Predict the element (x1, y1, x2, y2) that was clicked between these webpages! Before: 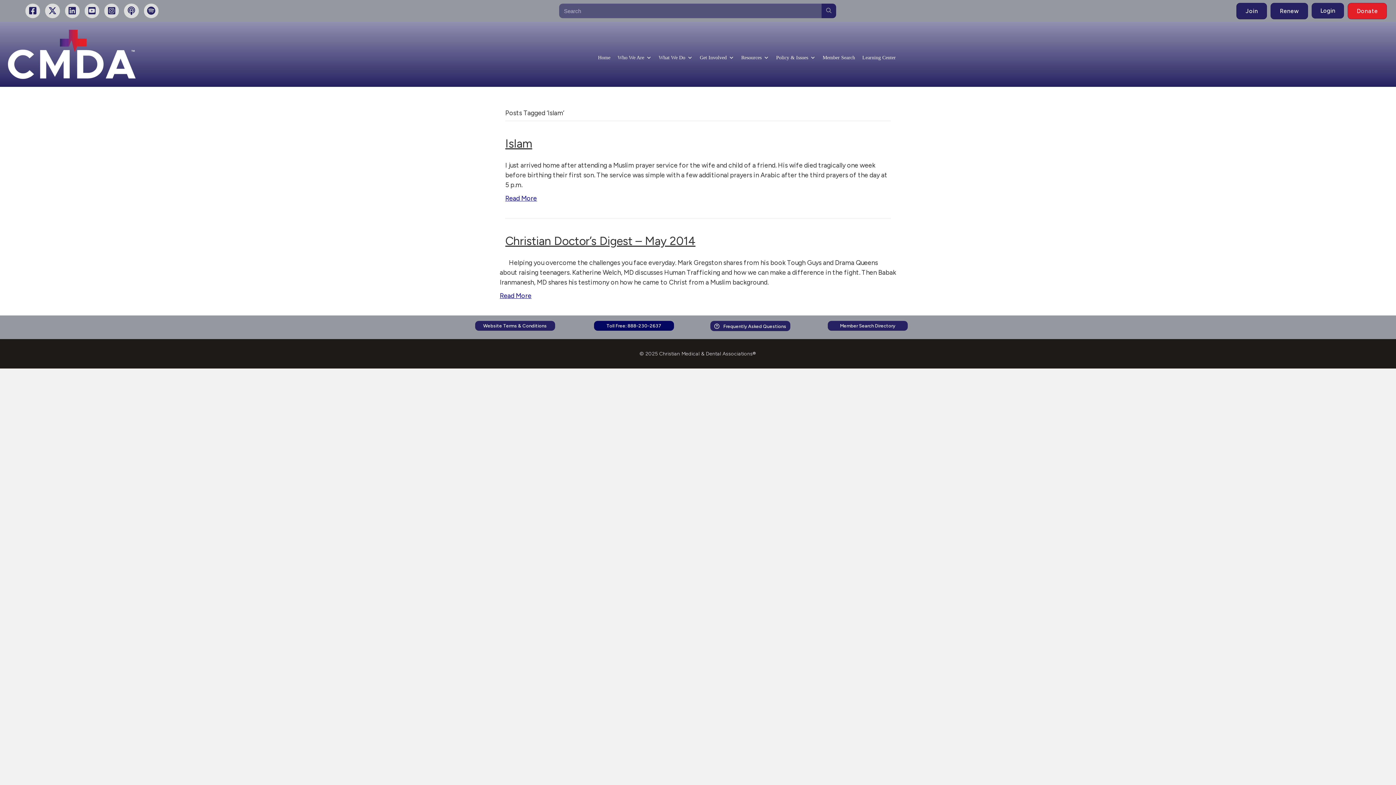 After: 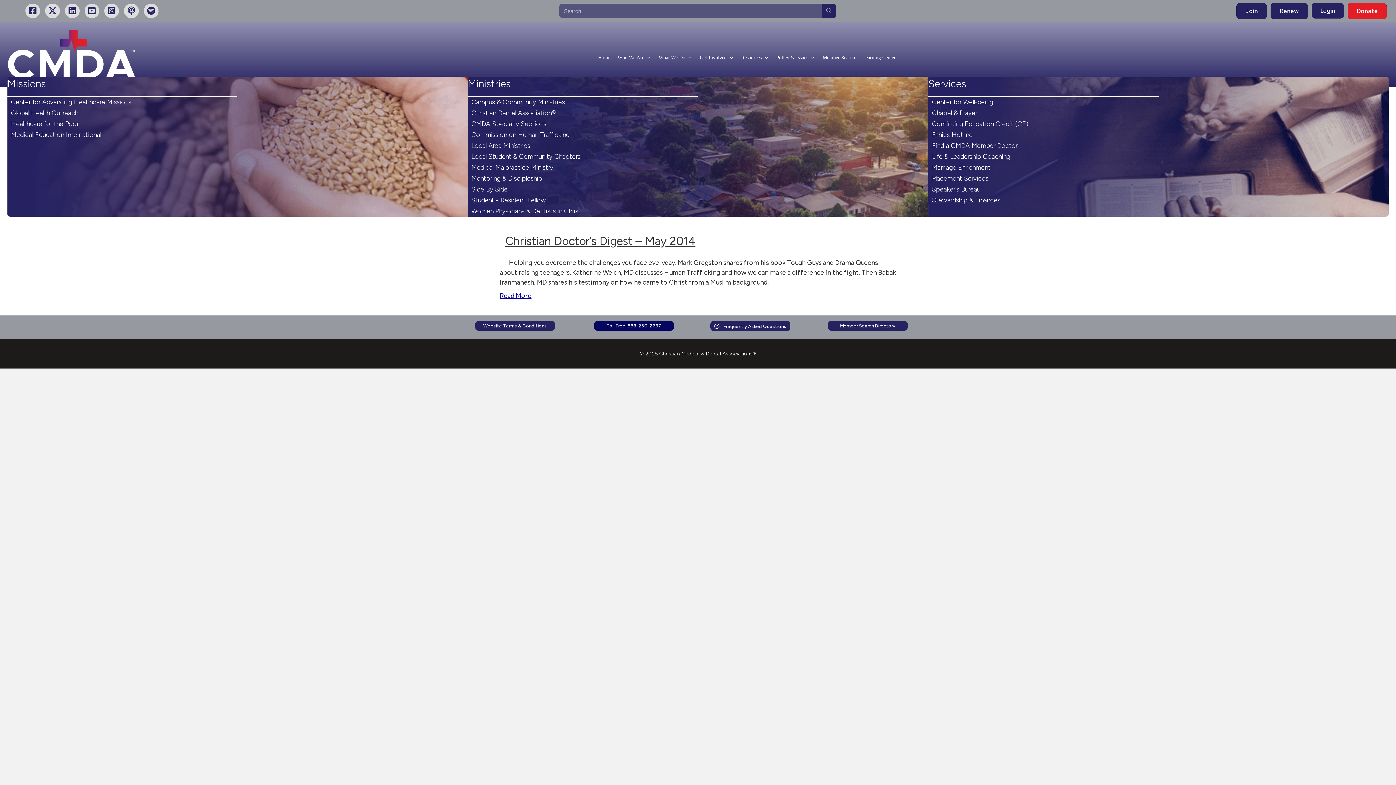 Action: bbox: (655, 50, 696, 65) label: What We Do